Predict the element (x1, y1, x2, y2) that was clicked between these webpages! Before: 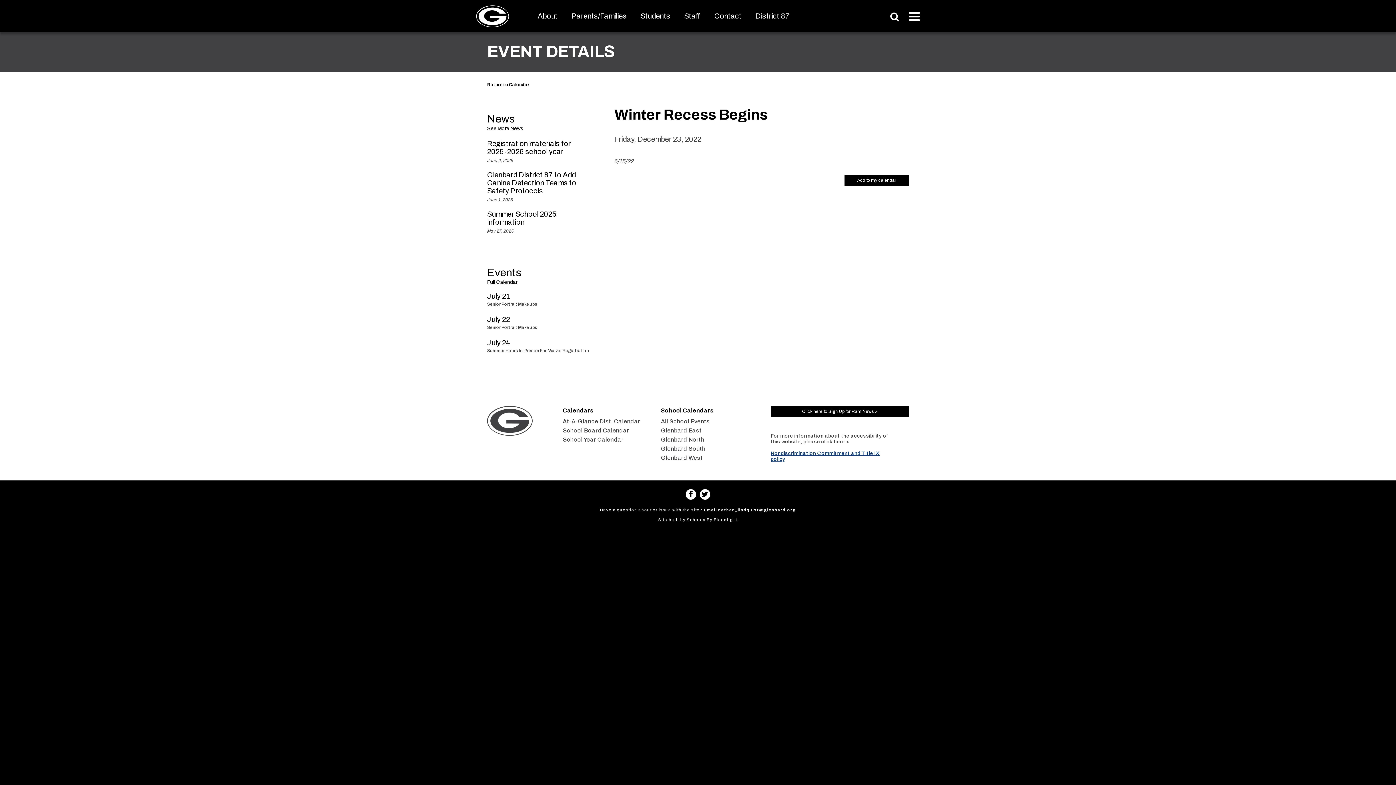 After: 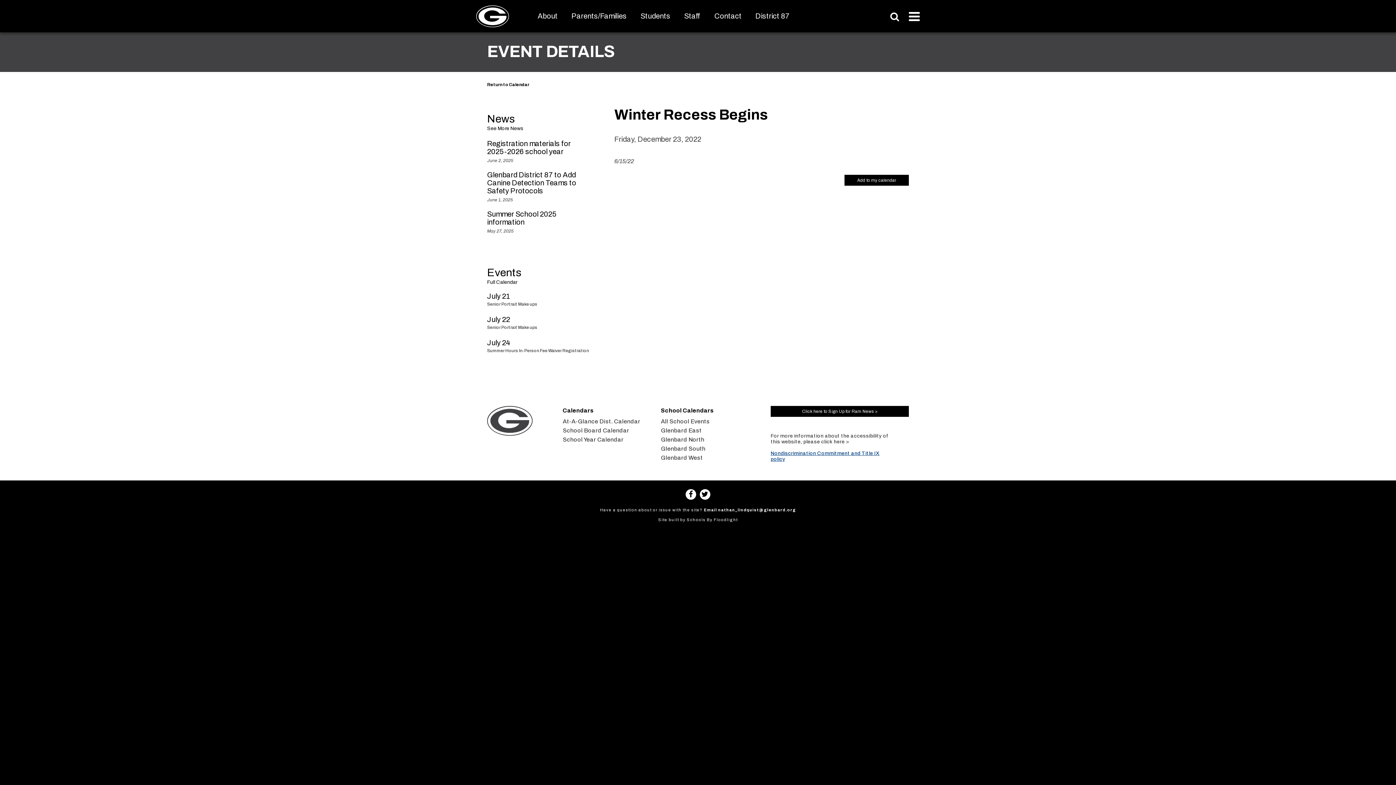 Action: label: Facebook bbox: (685, 489, 696, 500)